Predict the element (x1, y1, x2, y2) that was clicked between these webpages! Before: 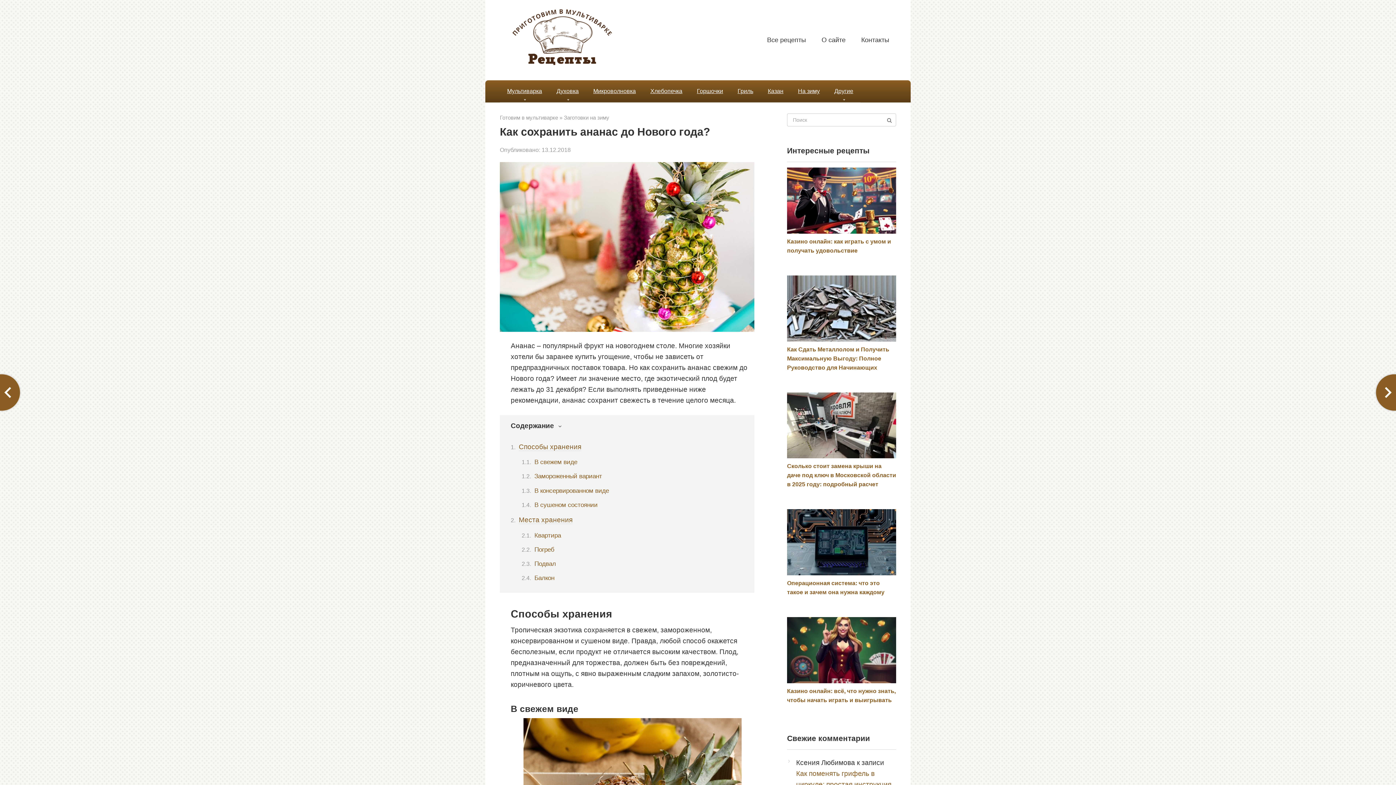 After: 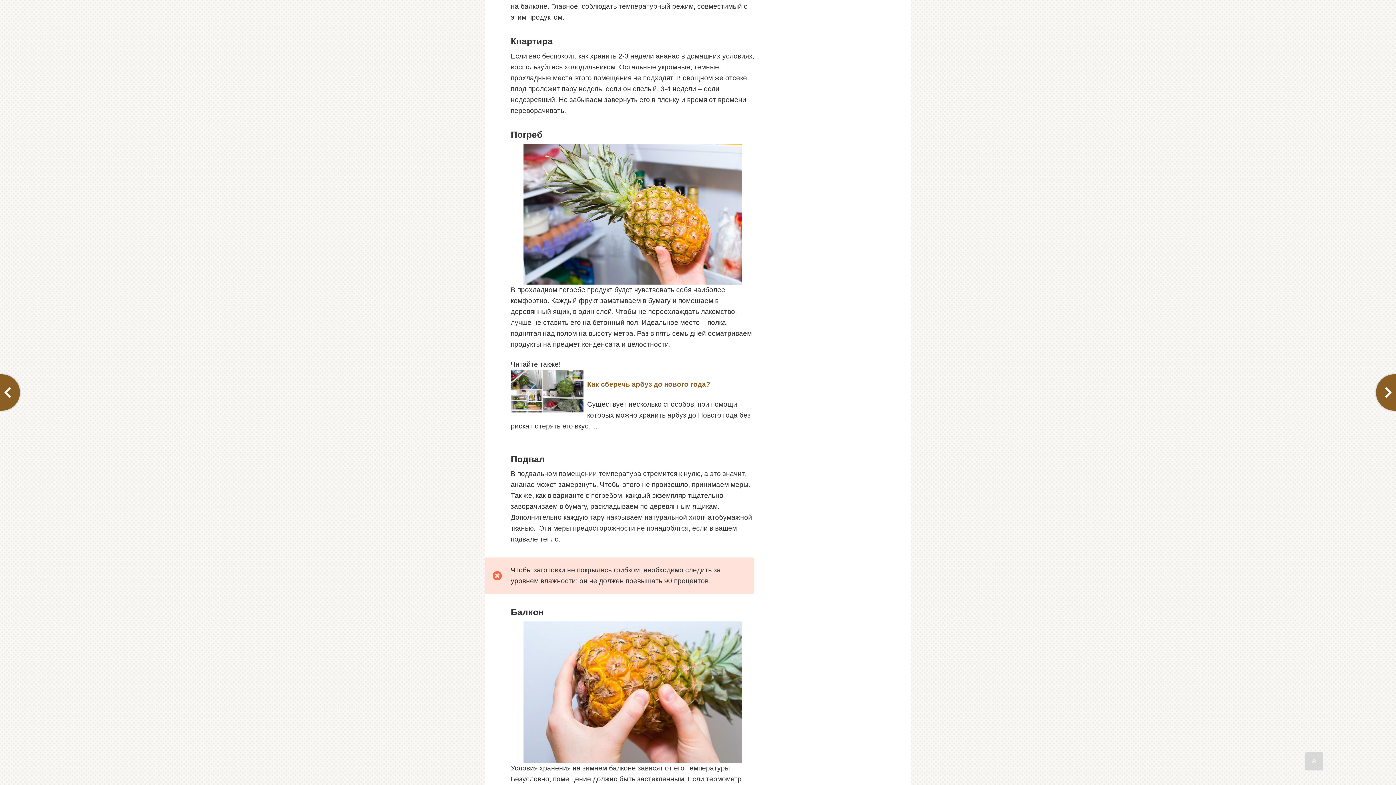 Action: bbox: (534, 531, 561, 539) label: Квартира